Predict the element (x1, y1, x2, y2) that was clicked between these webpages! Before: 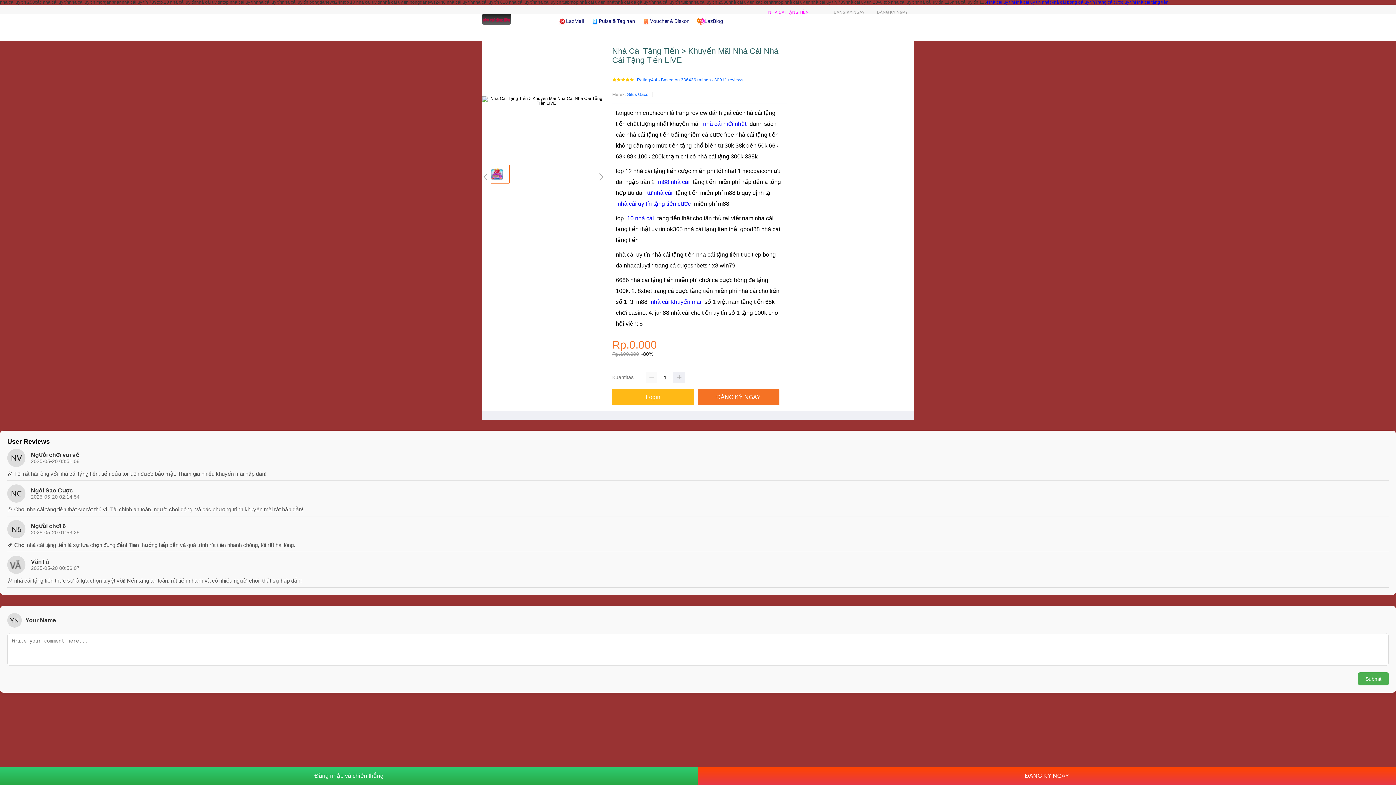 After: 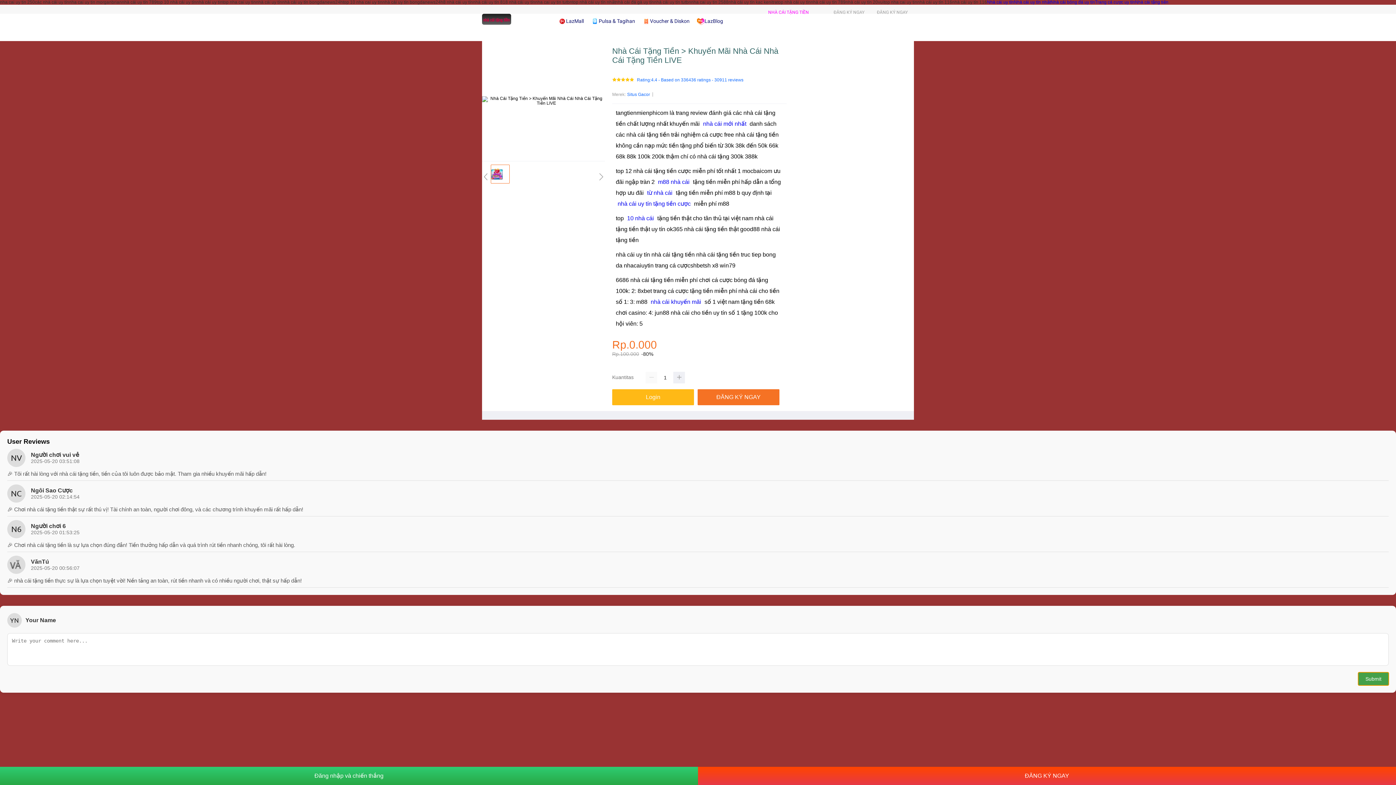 Action: label: Submit bbox: (1358, 672, 1389, 685)